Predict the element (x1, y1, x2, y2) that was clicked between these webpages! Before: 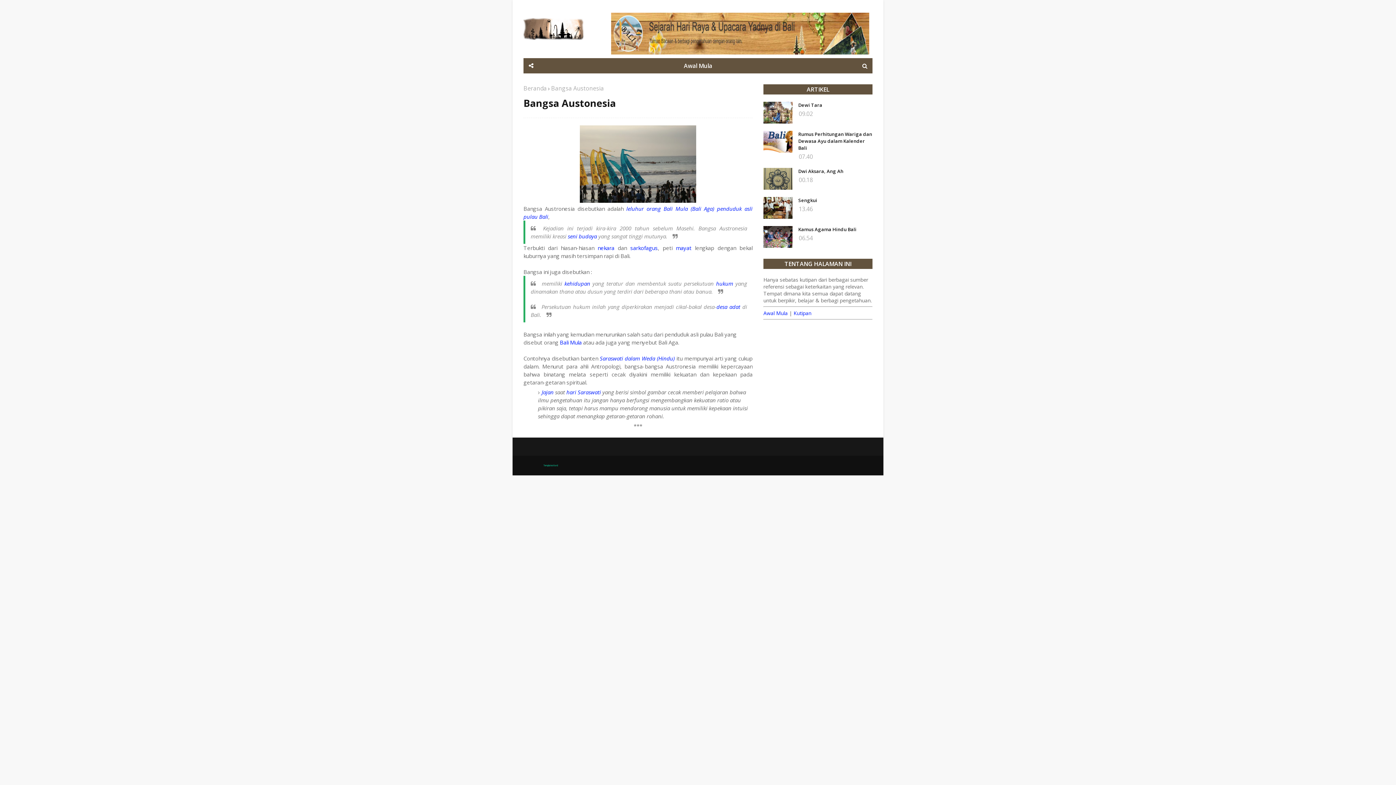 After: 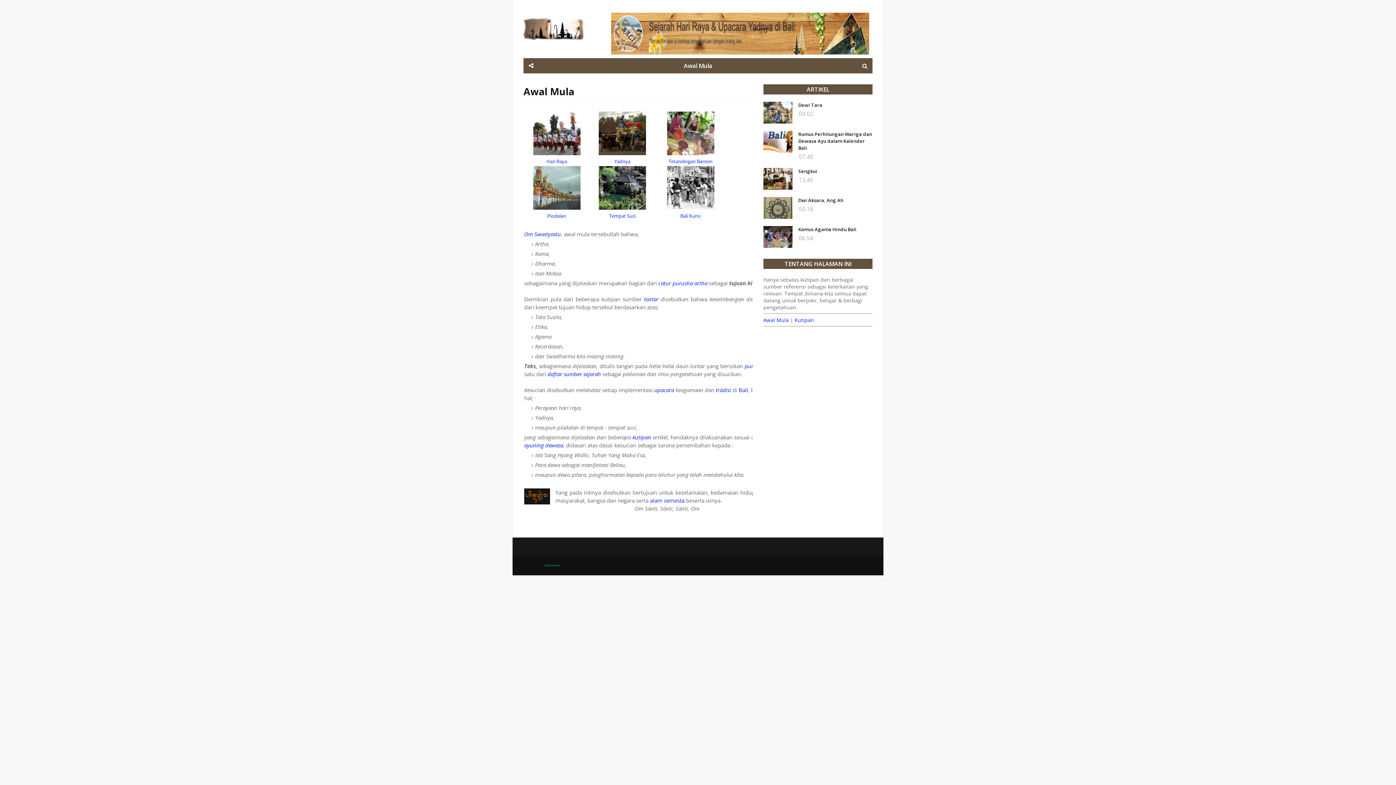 Action: bbox: (680, 58, 716, 73) label: Awal Mula